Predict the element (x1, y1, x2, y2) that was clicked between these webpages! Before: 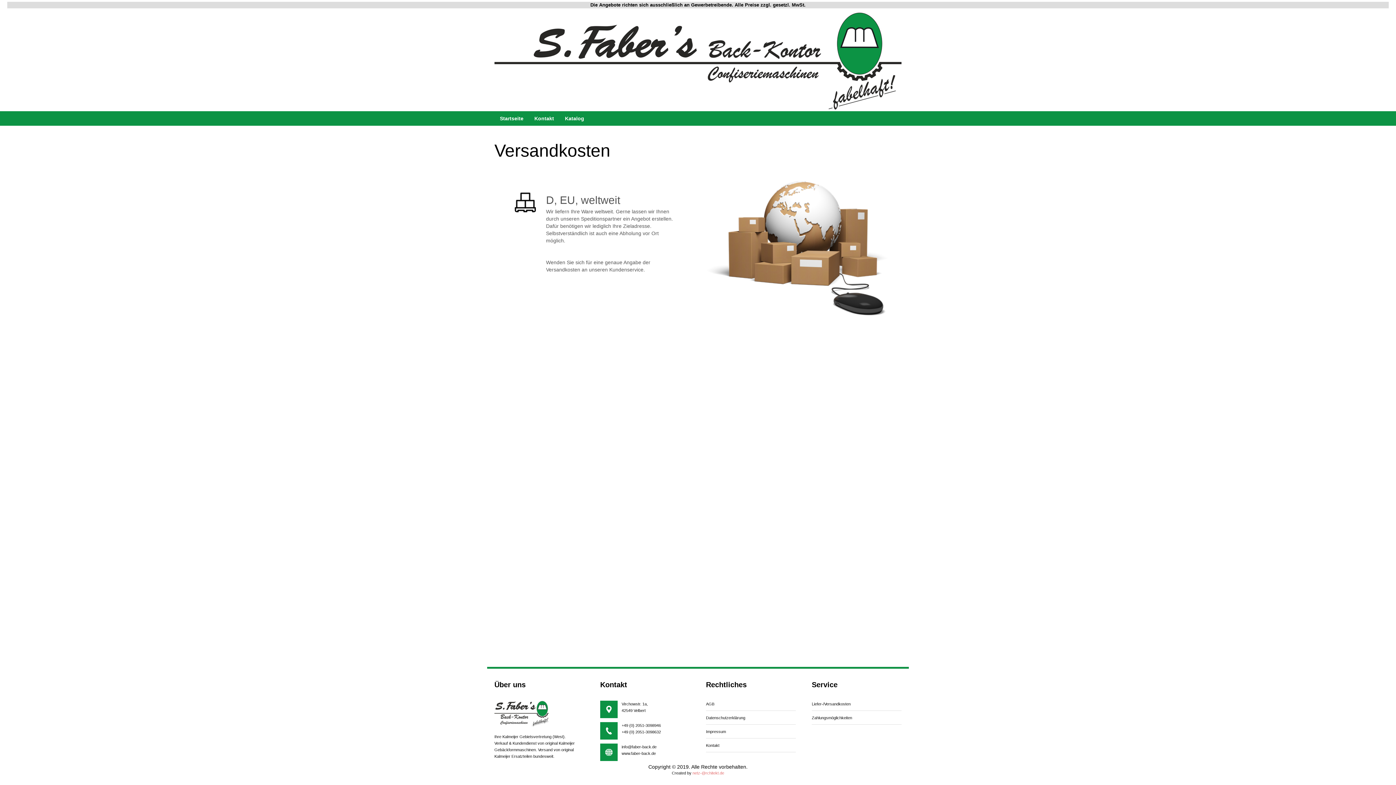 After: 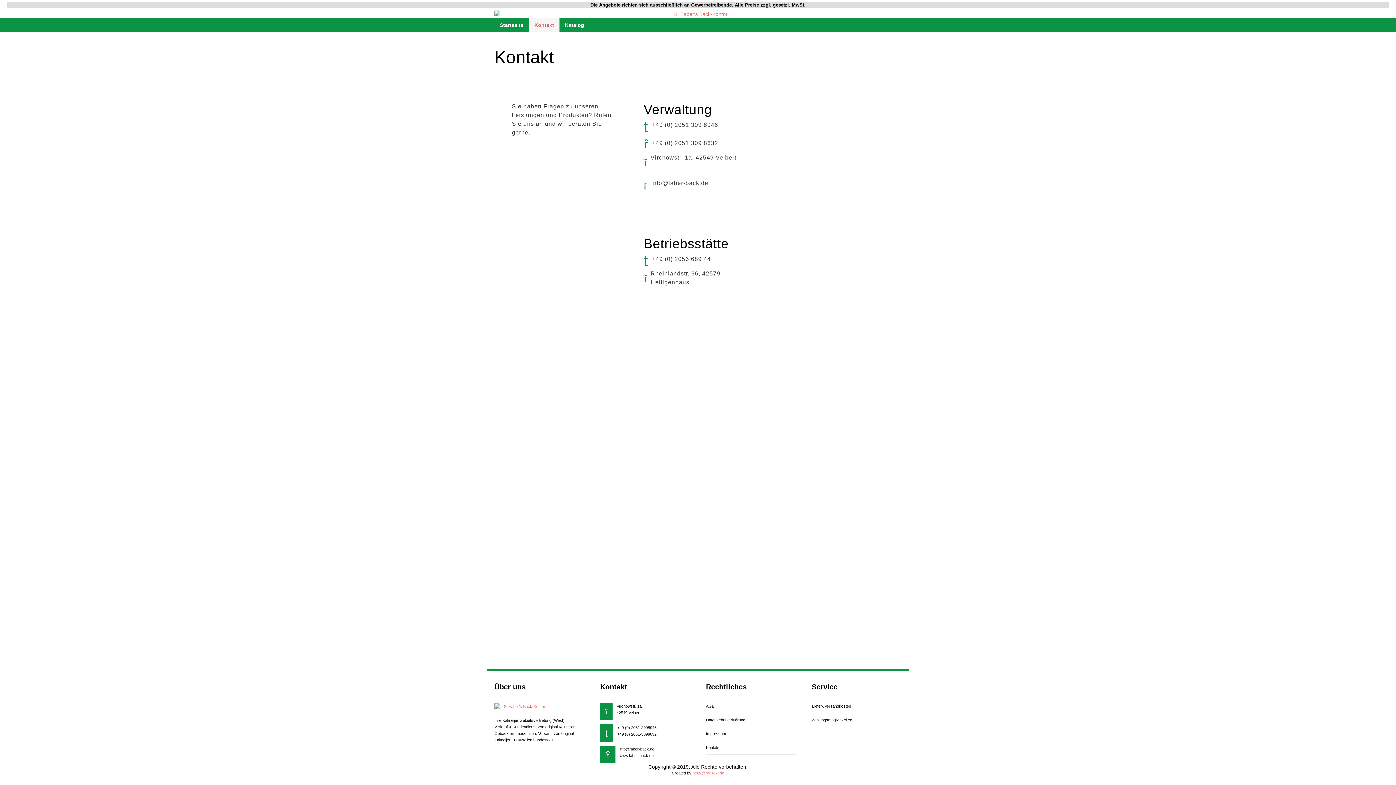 Action: bbox: (706, 743, 719, 747) label: Kontakt